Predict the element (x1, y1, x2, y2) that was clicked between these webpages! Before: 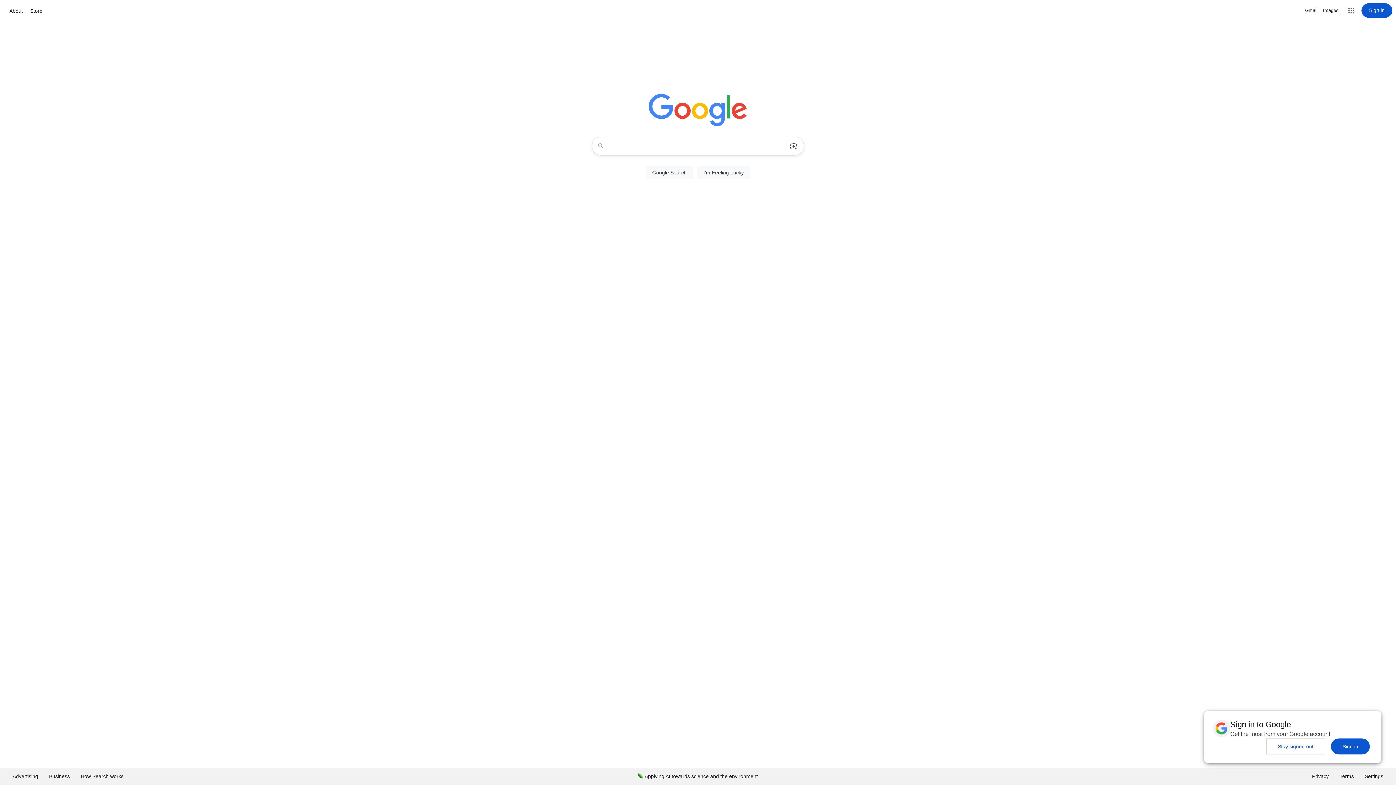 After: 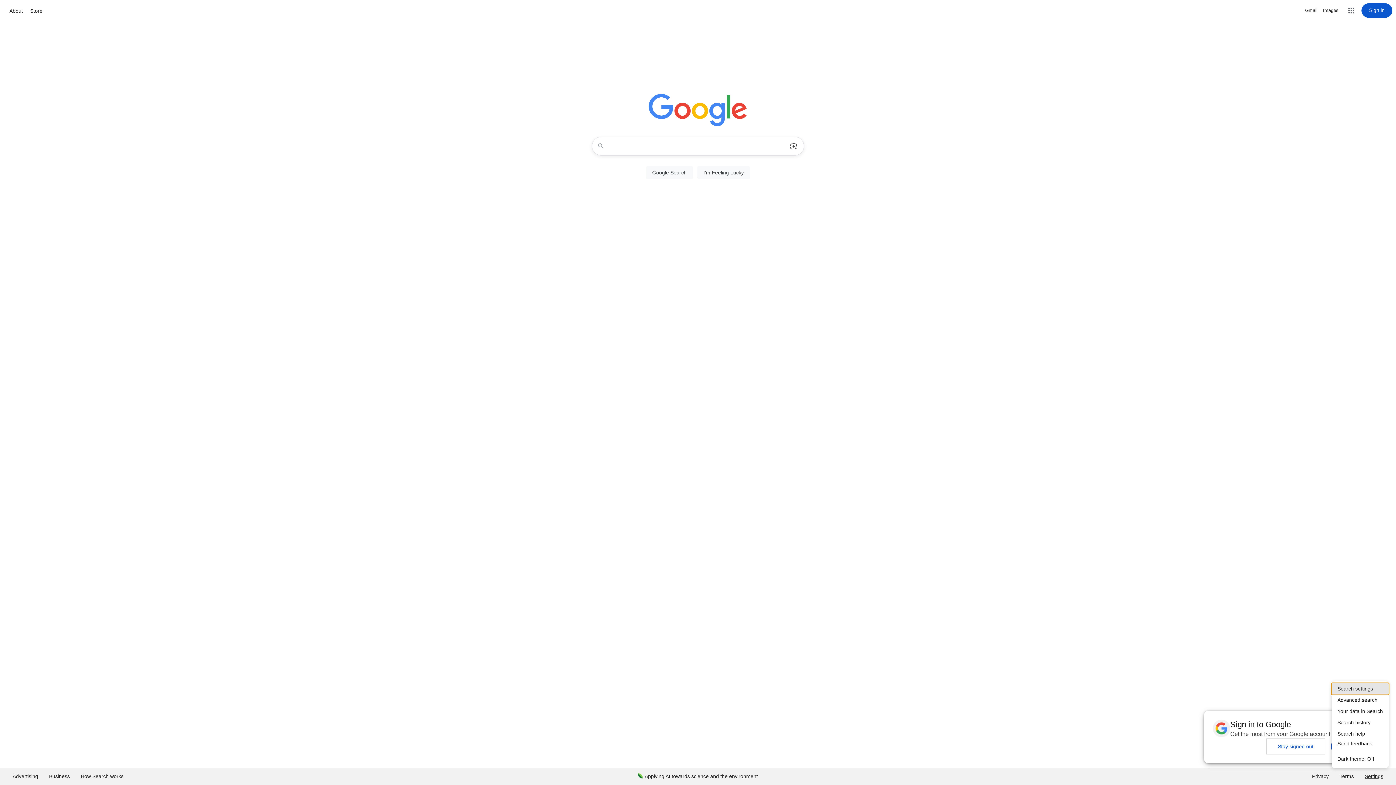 Action: label: Settings bbox: (1359, 768, 1389, 785)